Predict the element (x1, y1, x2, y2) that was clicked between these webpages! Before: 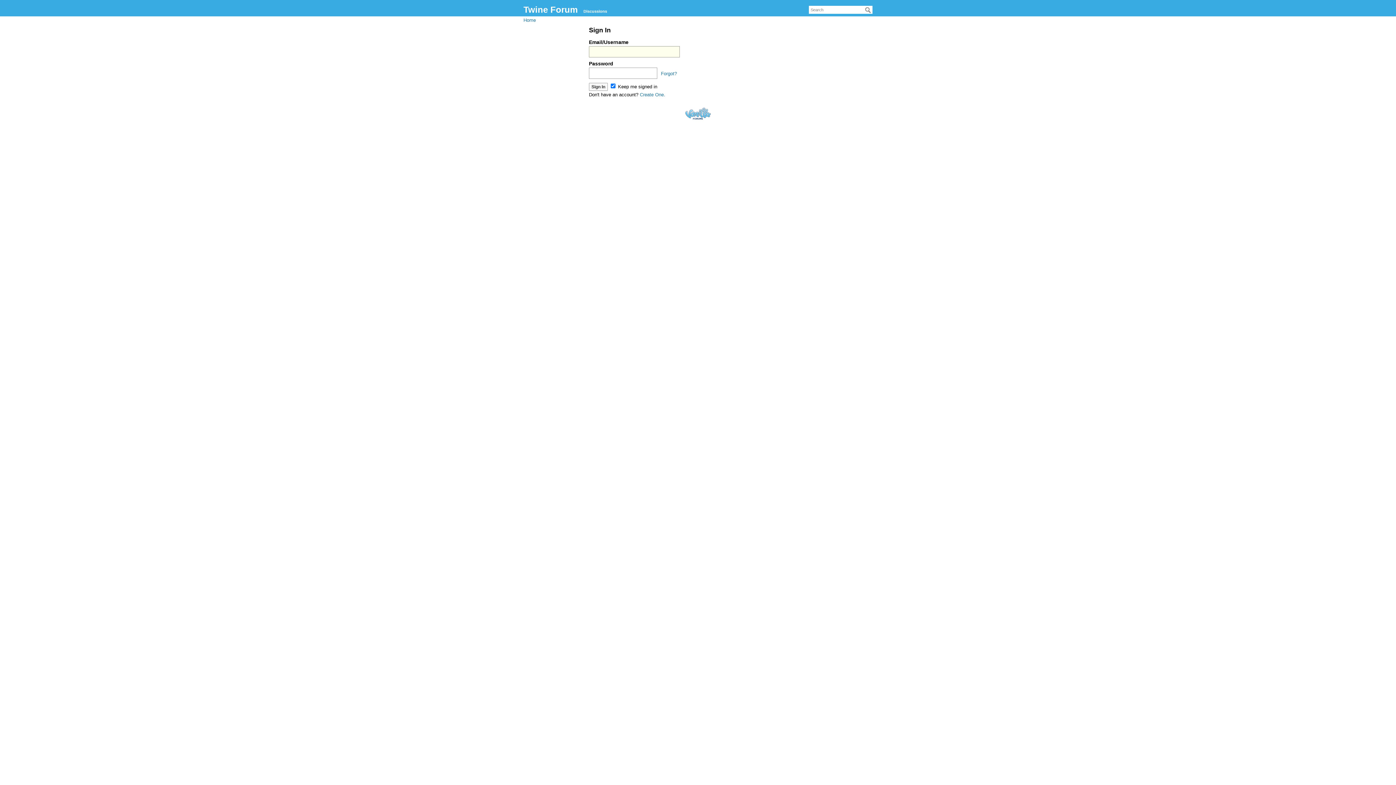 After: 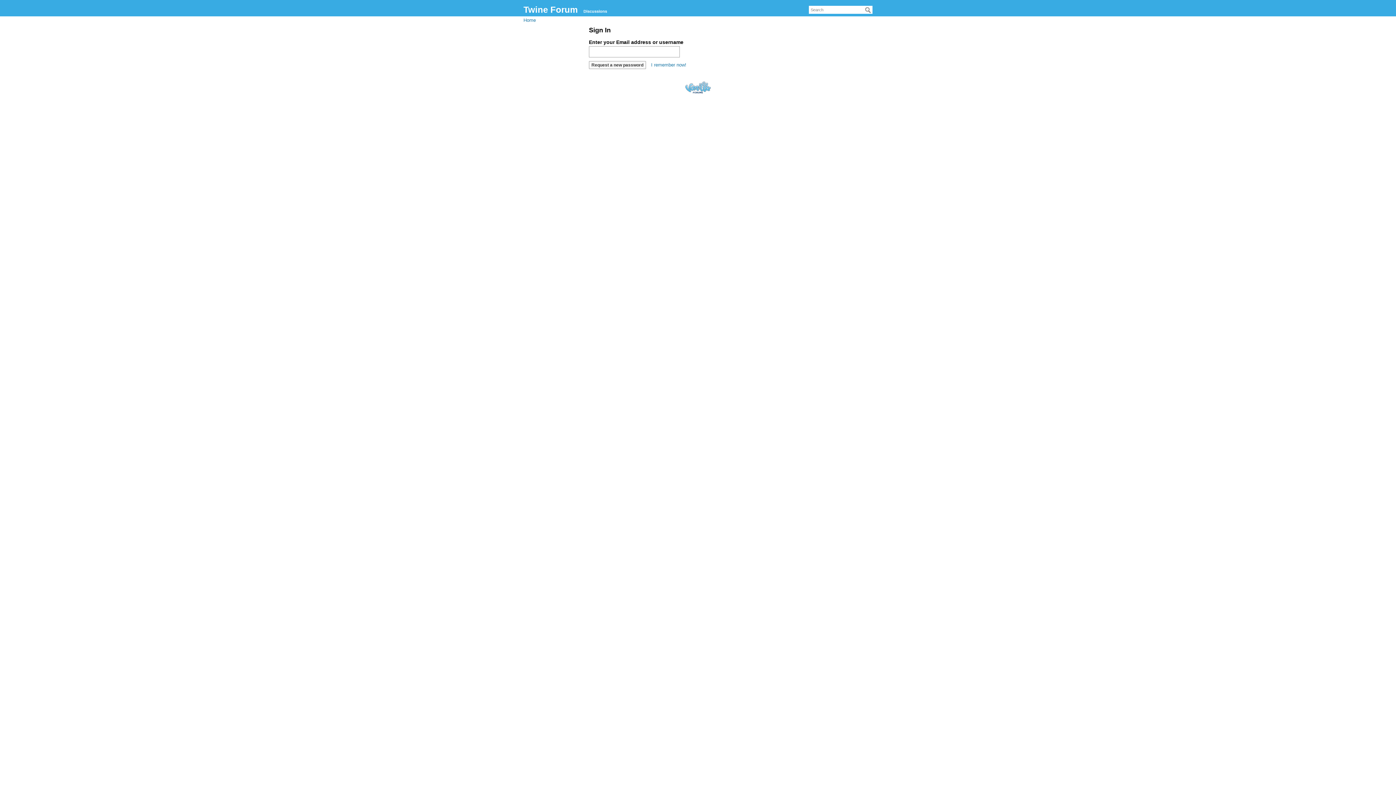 Action: label: Forgot? bbox: (661, 70, 677, 76)